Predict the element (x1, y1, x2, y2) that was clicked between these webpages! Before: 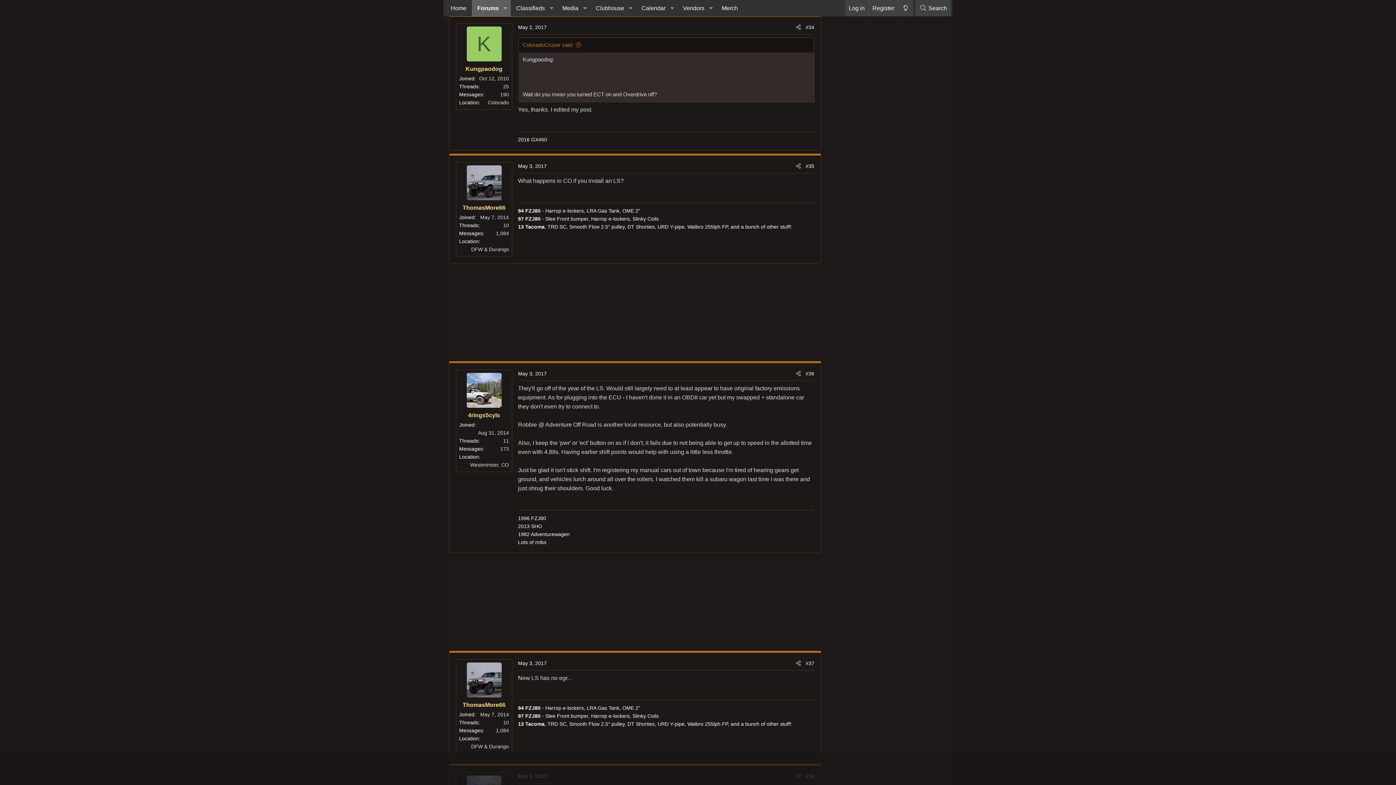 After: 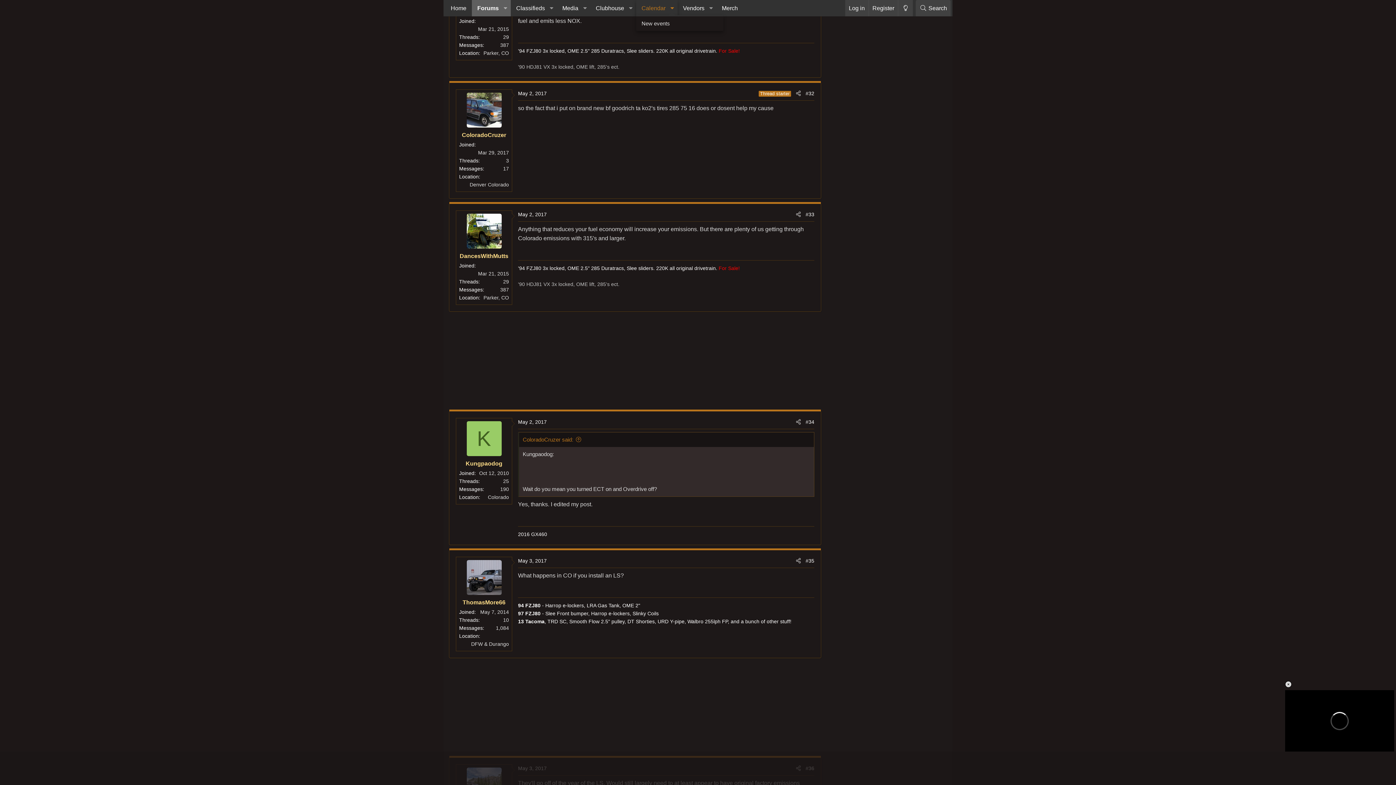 Action: label: Toggle expanded bbox: (667, 0, 677, 16)